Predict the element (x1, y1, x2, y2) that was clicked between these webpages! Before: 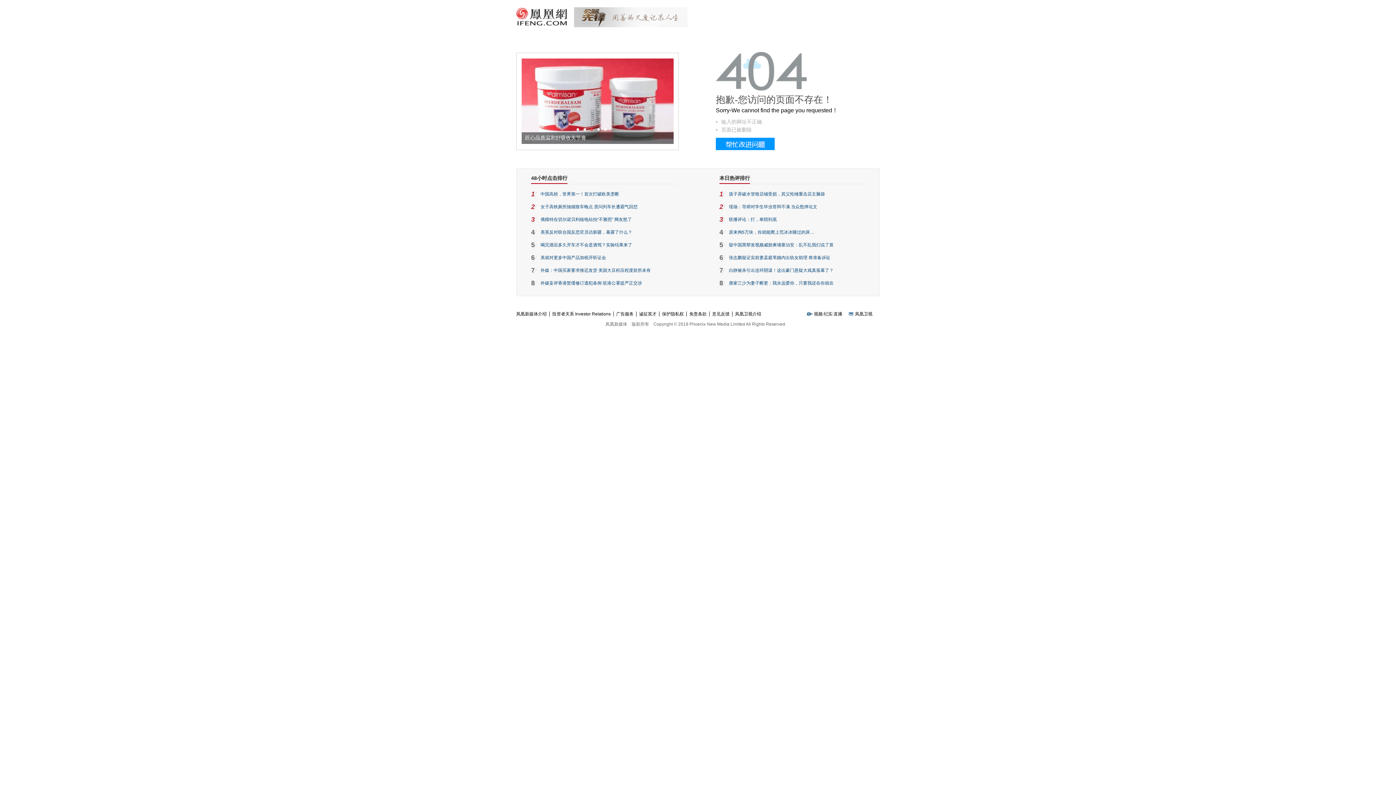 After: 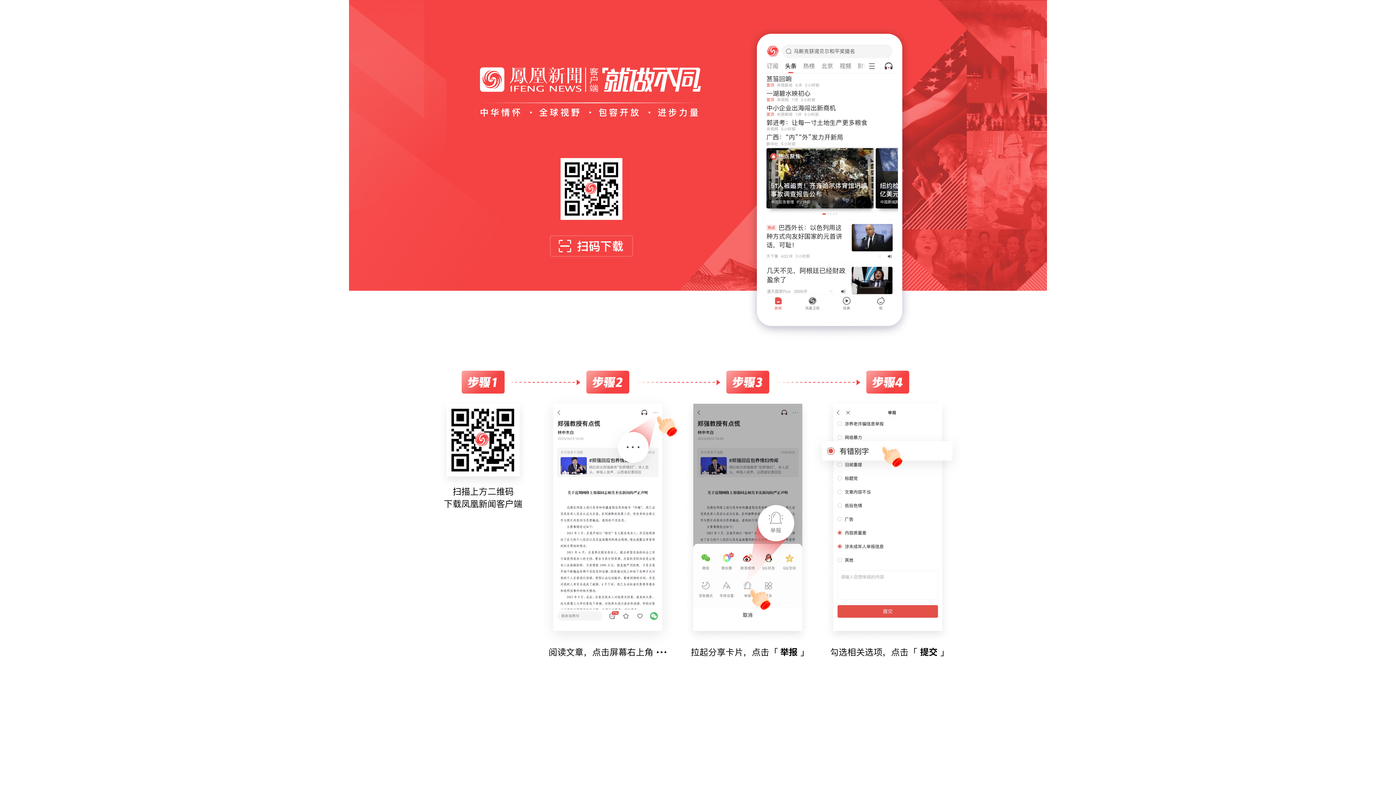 Action: bbox: (716, 146, 774, 151)